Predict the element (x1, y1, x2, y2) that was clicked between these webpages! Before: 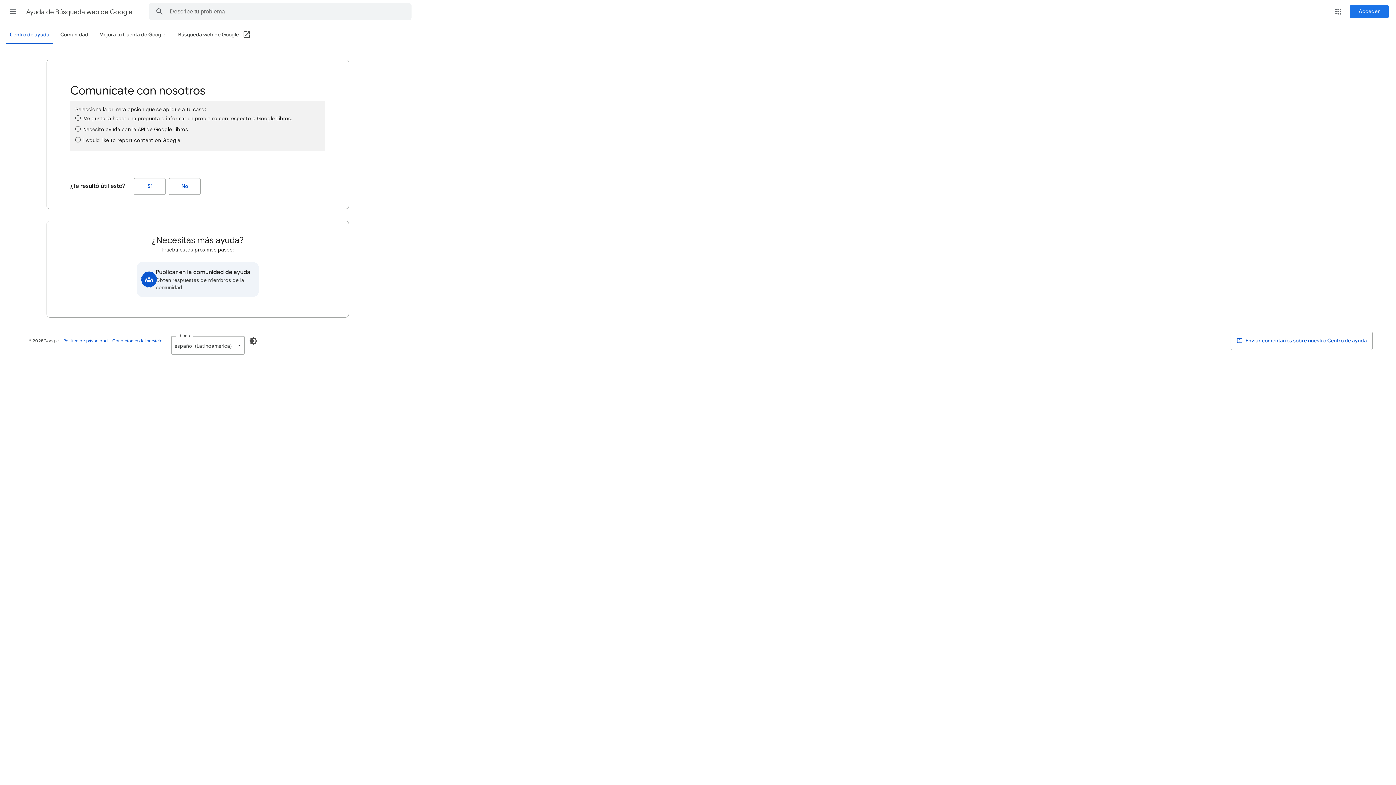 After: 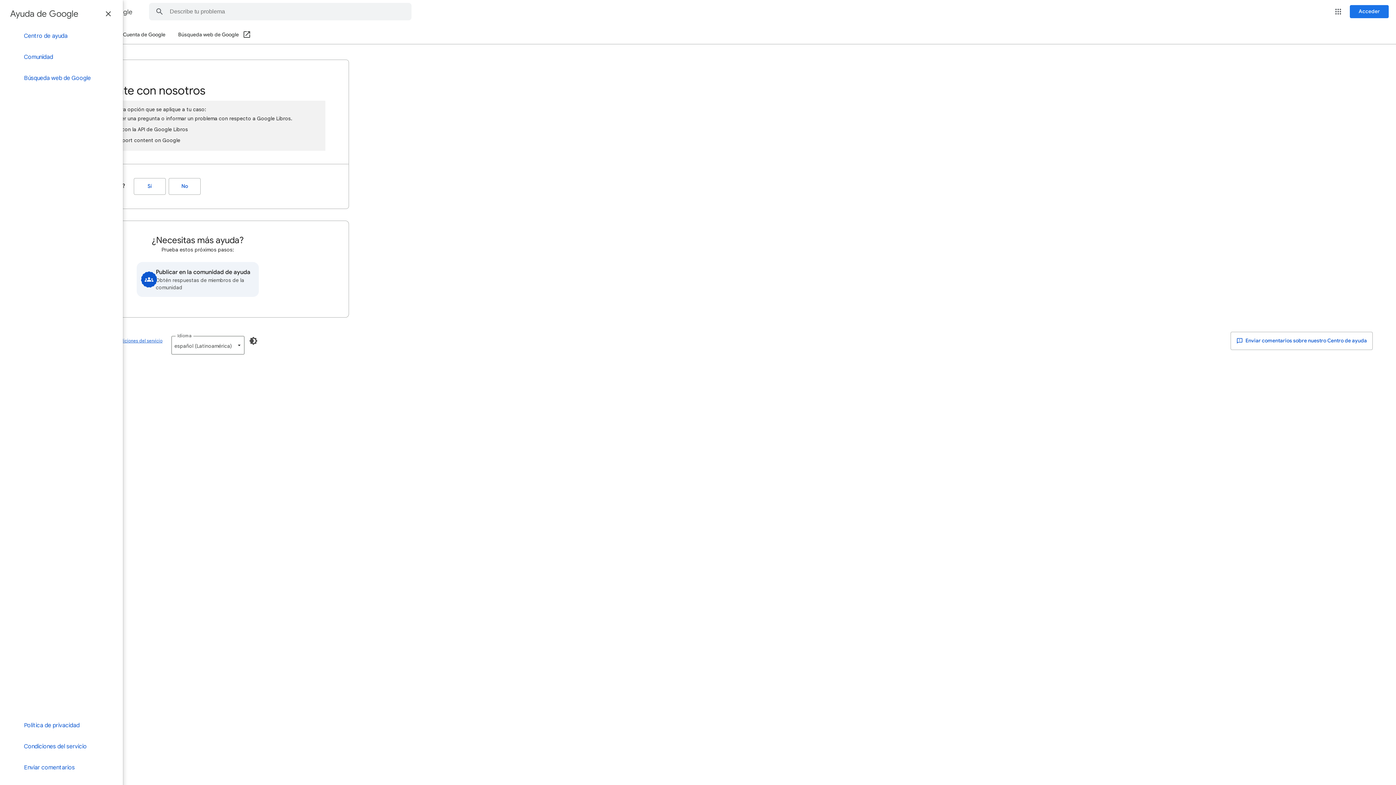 Action: bbox: (4, 2, 21, 20) label: Menú principal